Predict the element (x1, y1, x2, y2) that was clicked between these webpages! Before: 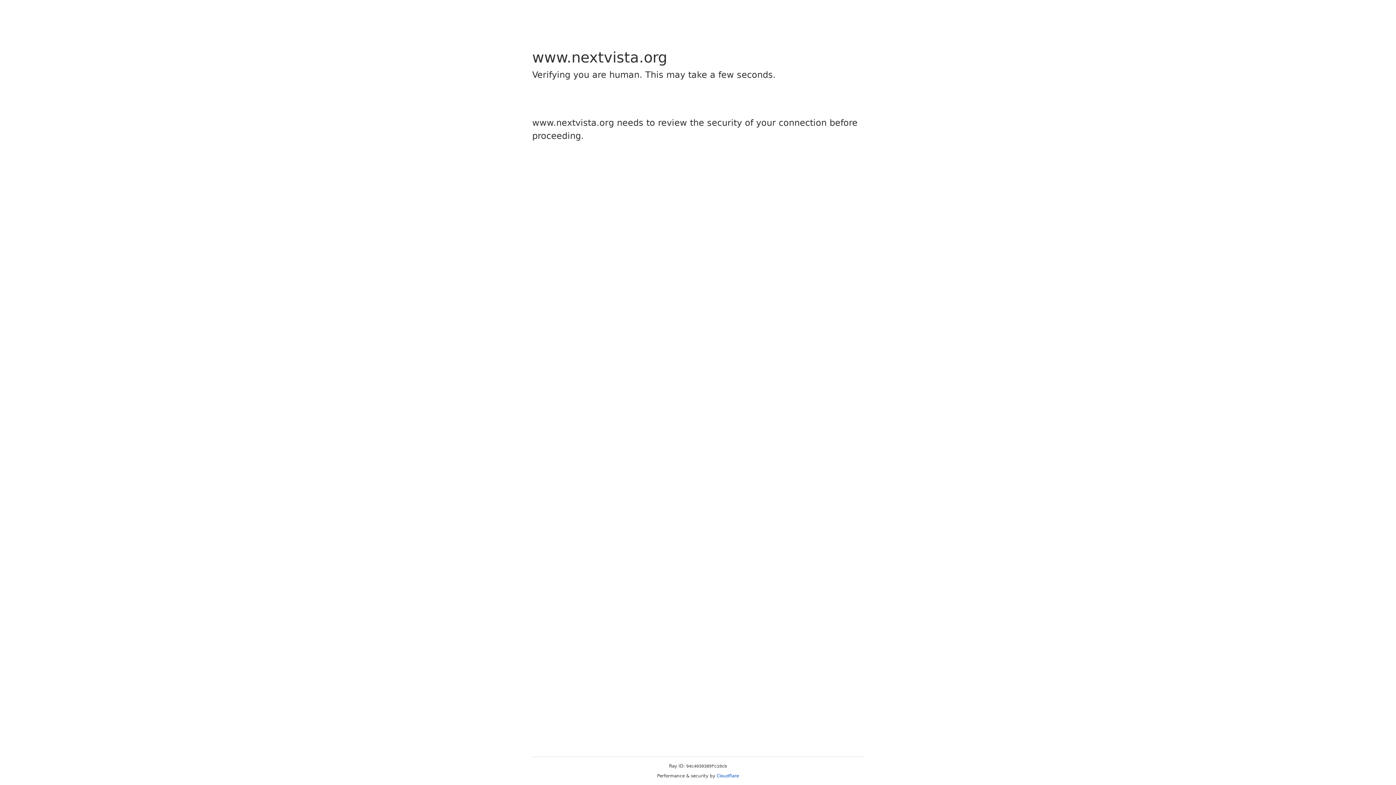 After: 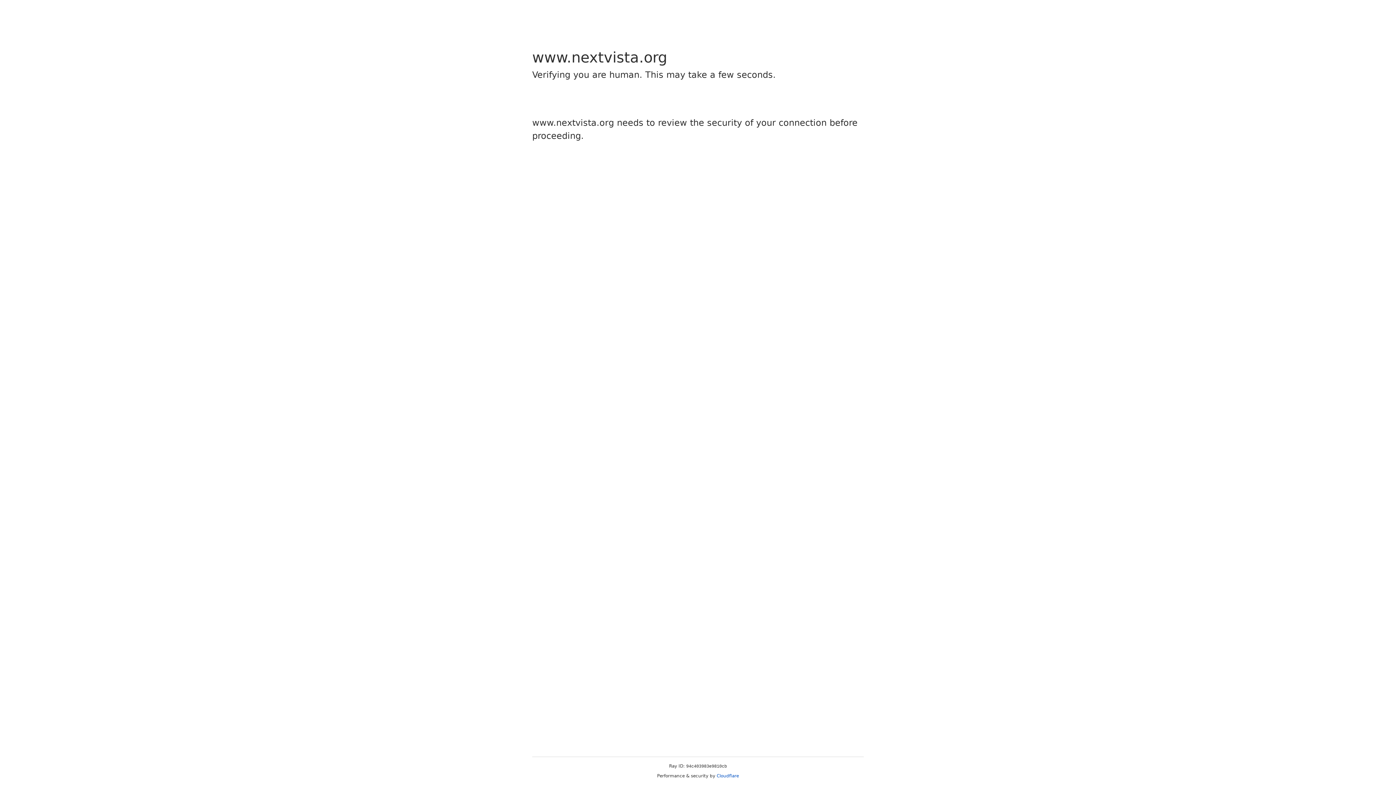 Action: bbox: (716, 773, 739, 778) label: Cloudflare